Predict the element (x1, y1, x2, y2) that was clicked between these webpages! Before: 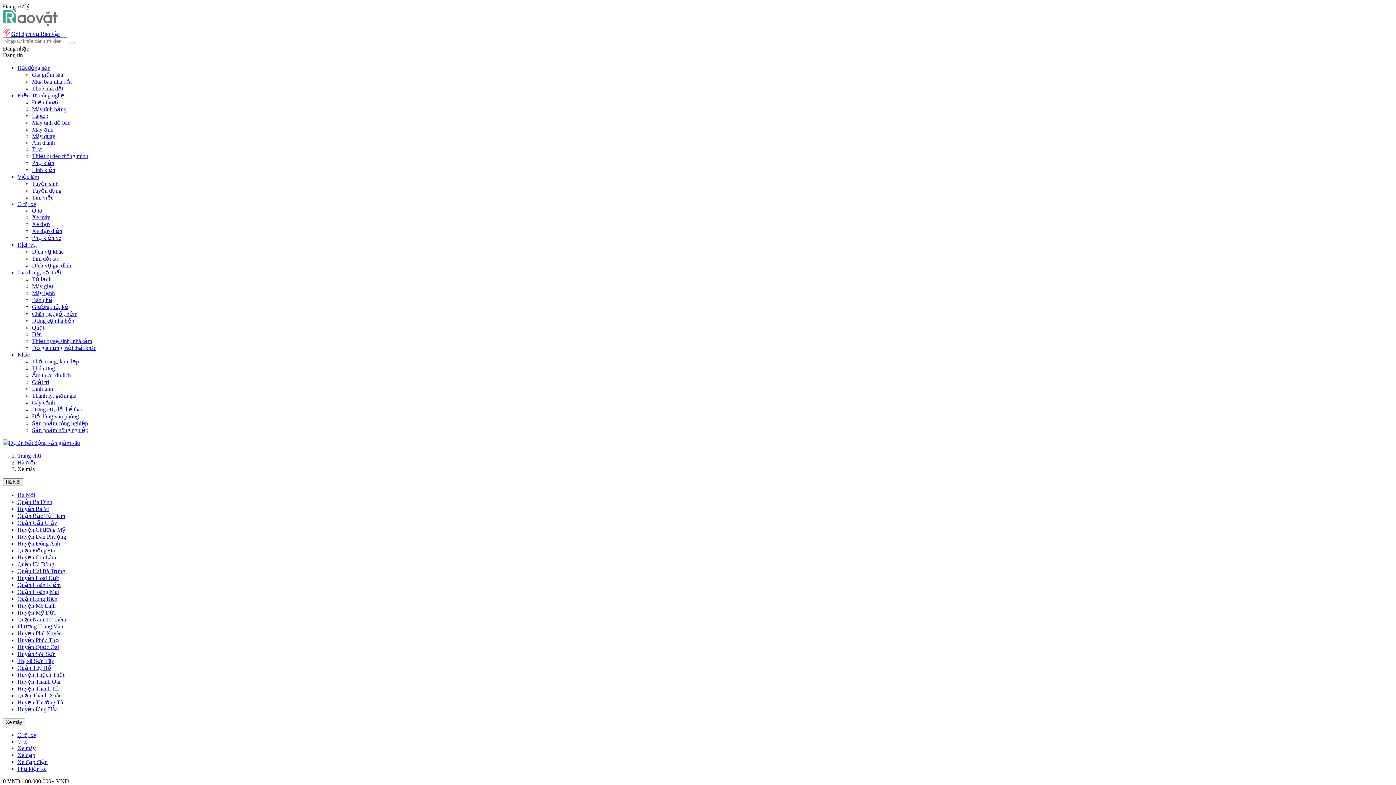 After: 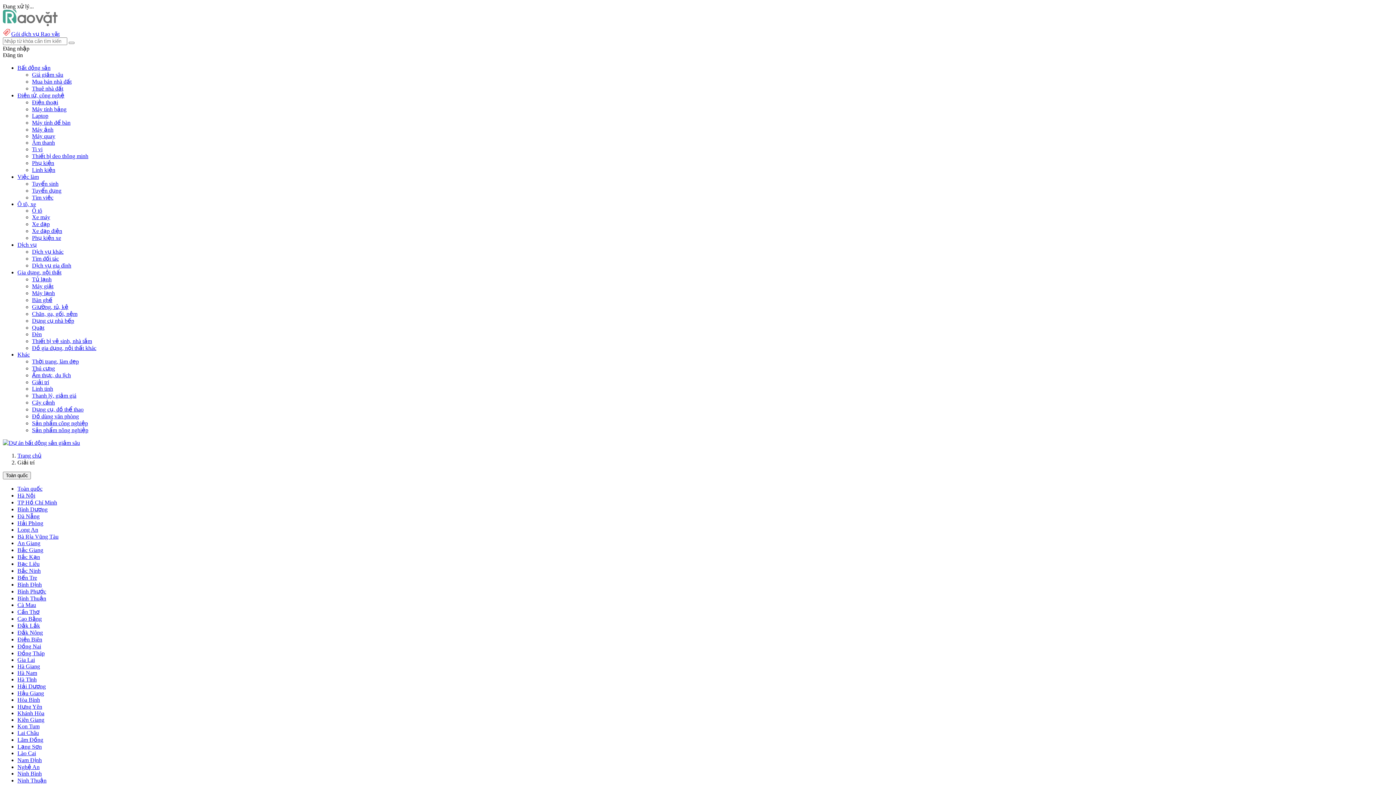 Action: label: Giải trí bbox: (32, 379, 49, 385)